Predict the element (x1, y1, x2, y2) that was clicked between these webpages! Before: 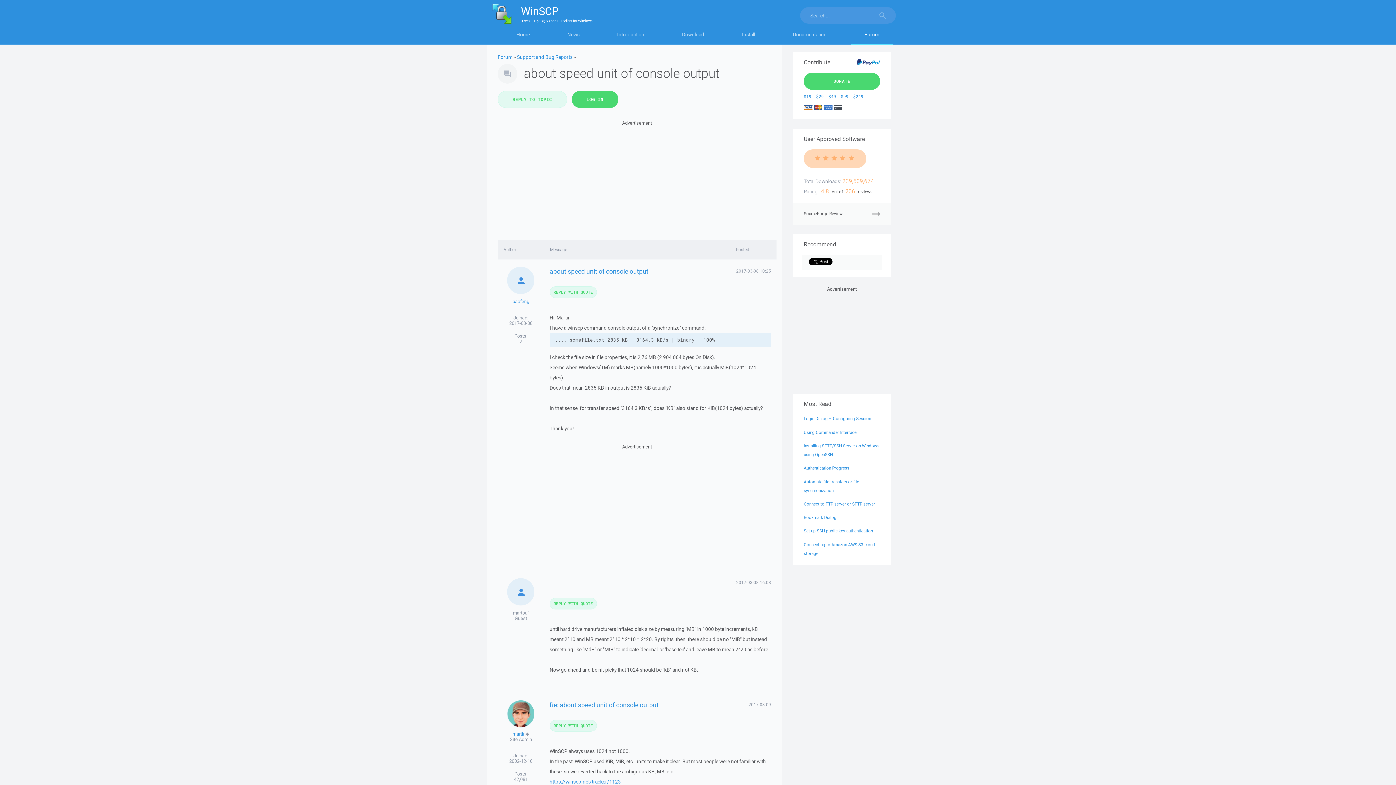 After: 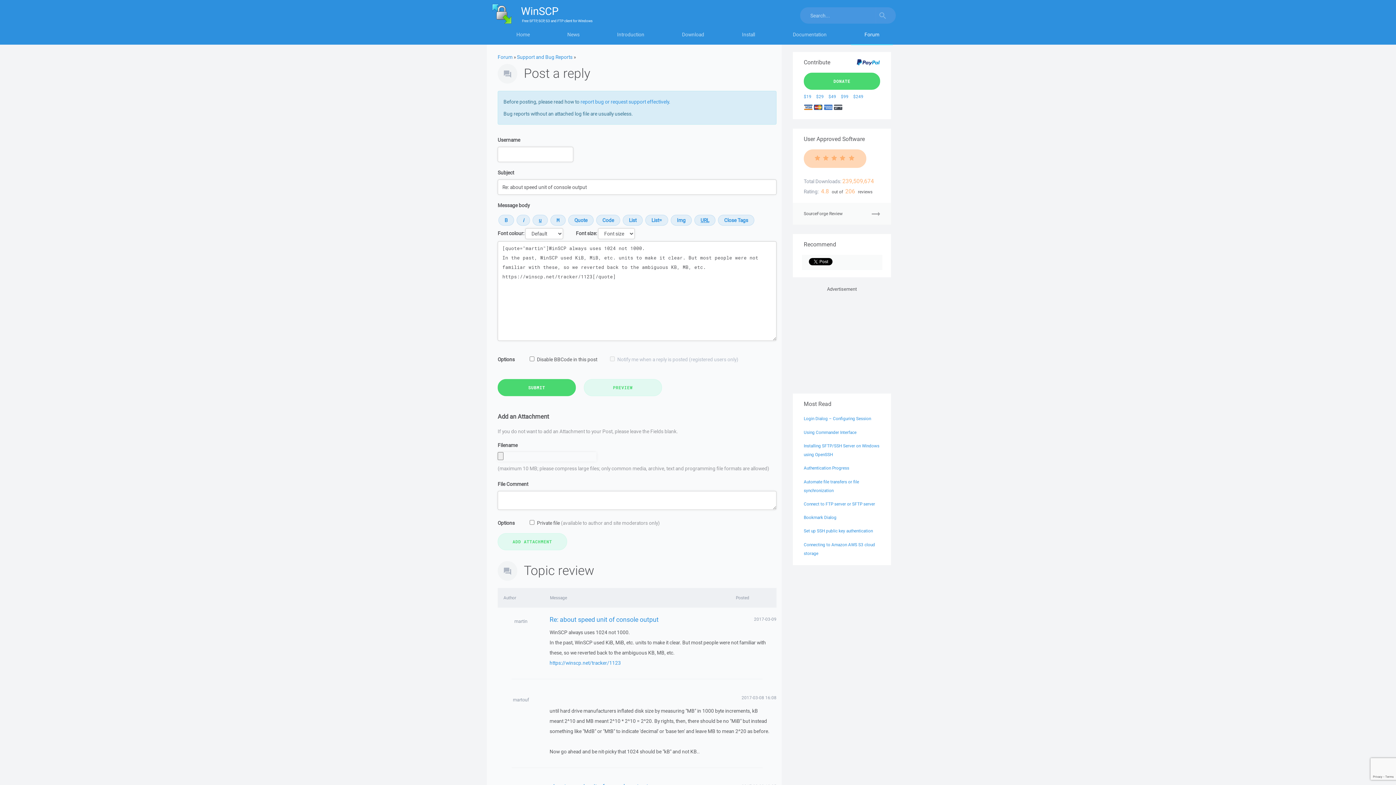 Action: bbox: (549, 720, 597, 732) label: REPLY WITH QUOTE